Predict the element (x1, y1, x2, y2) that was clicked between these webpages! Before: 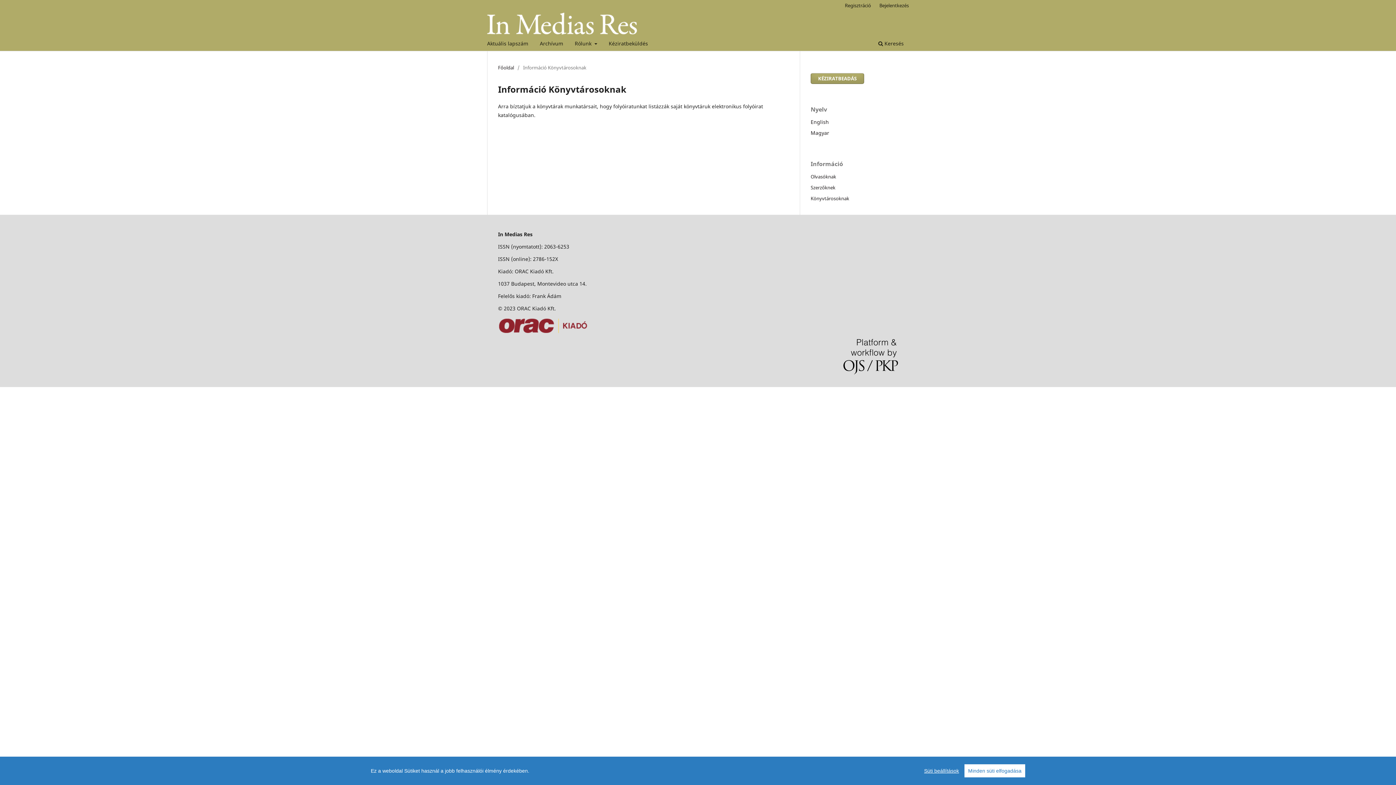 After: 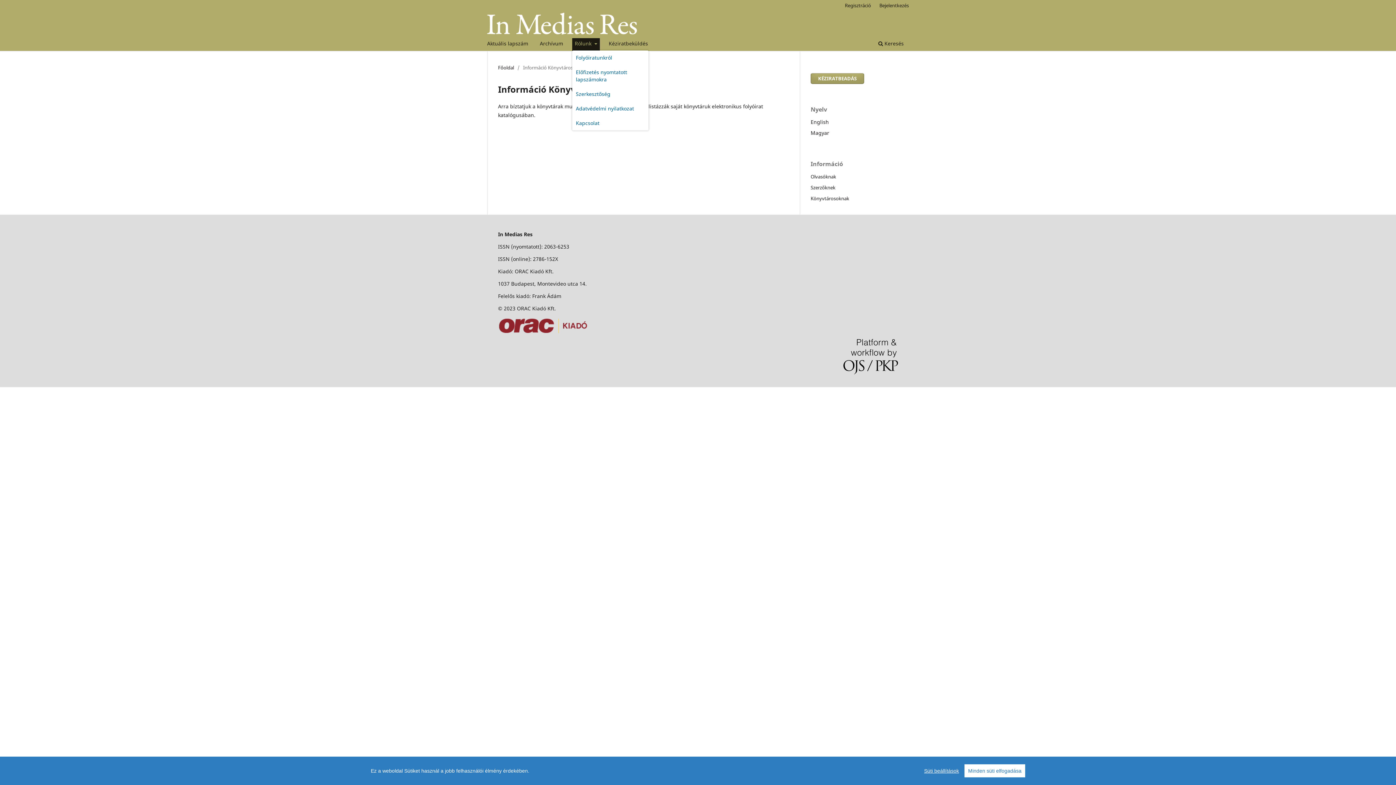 Action: label: Rólunk  bbox: (572, 38, 599, 50)